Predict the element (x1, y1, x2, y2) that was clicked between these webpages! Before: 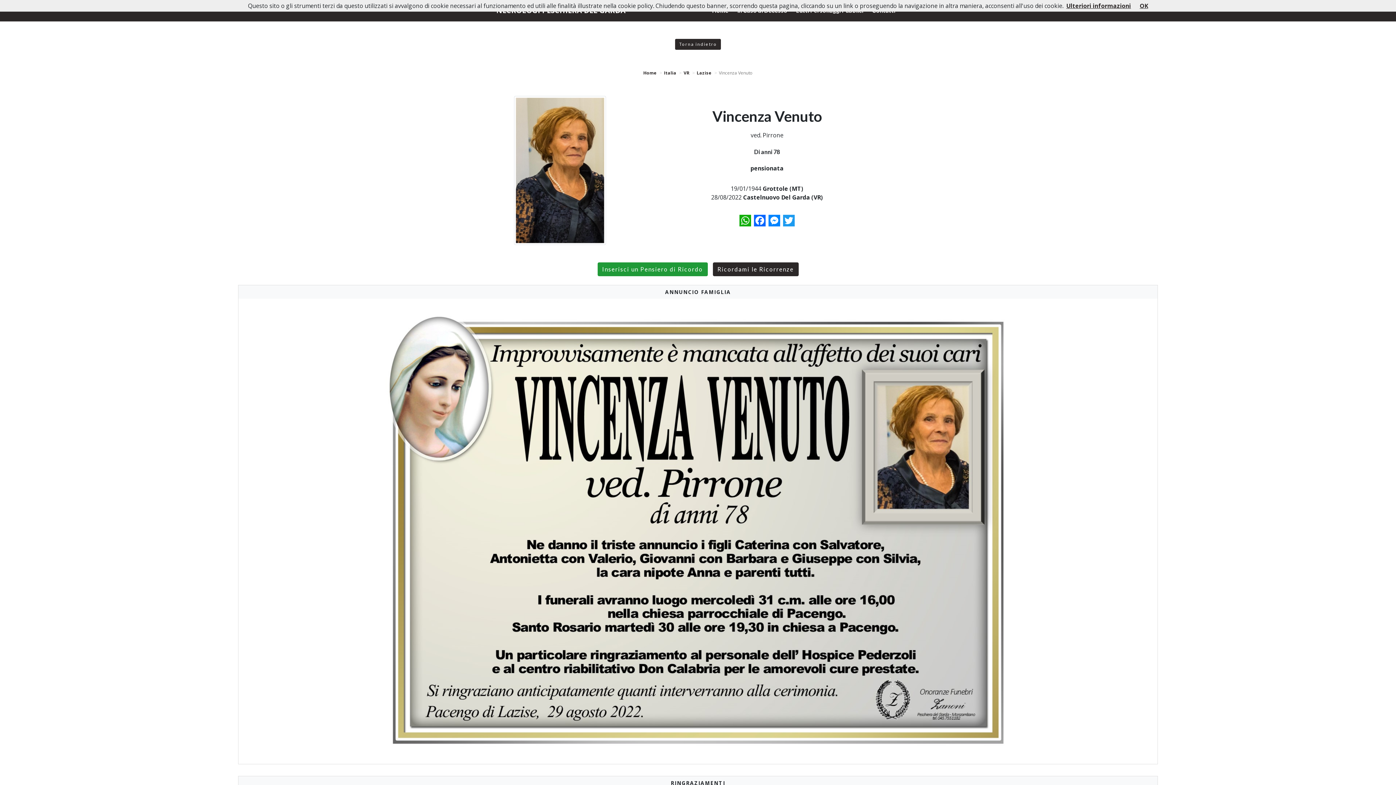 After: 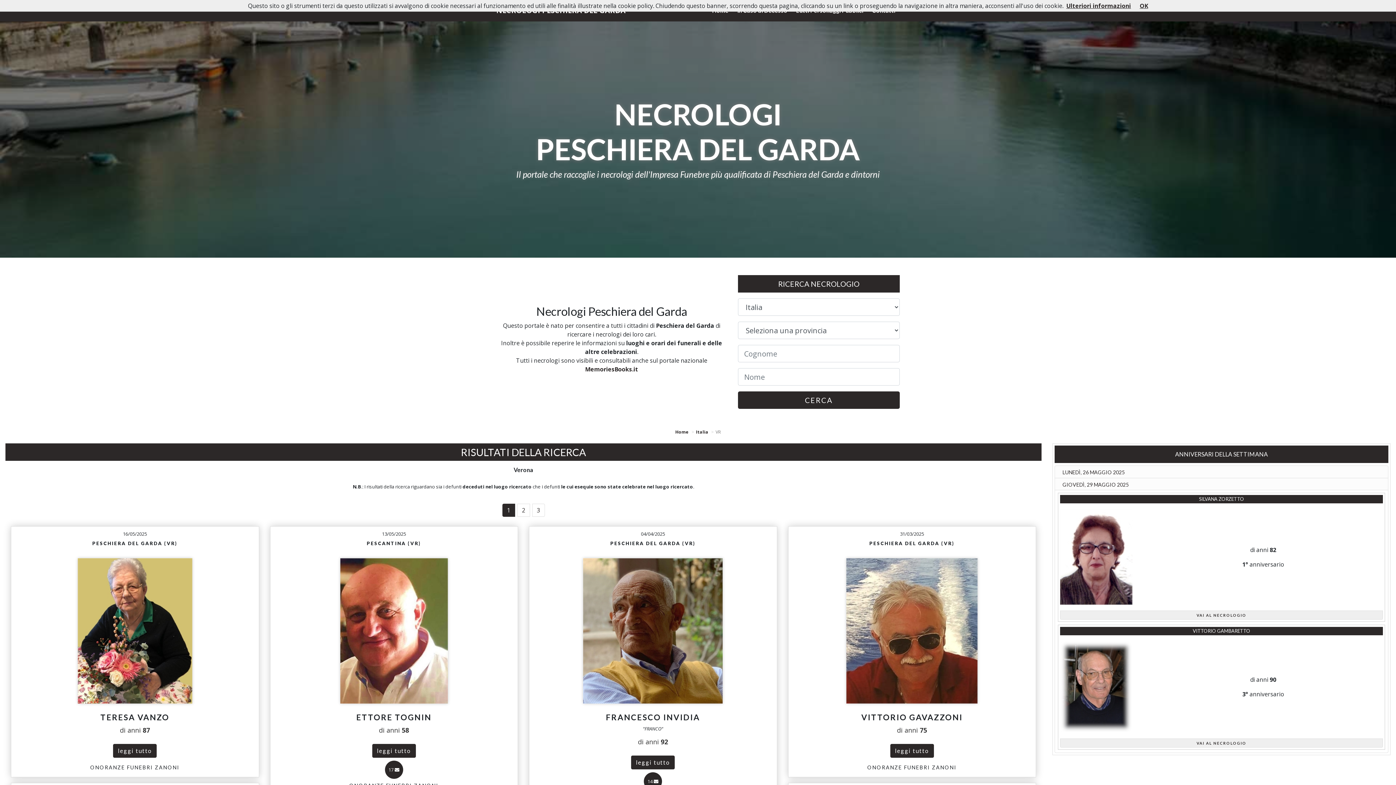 Action: label: VR bbox: (683, 69, 689, 76)